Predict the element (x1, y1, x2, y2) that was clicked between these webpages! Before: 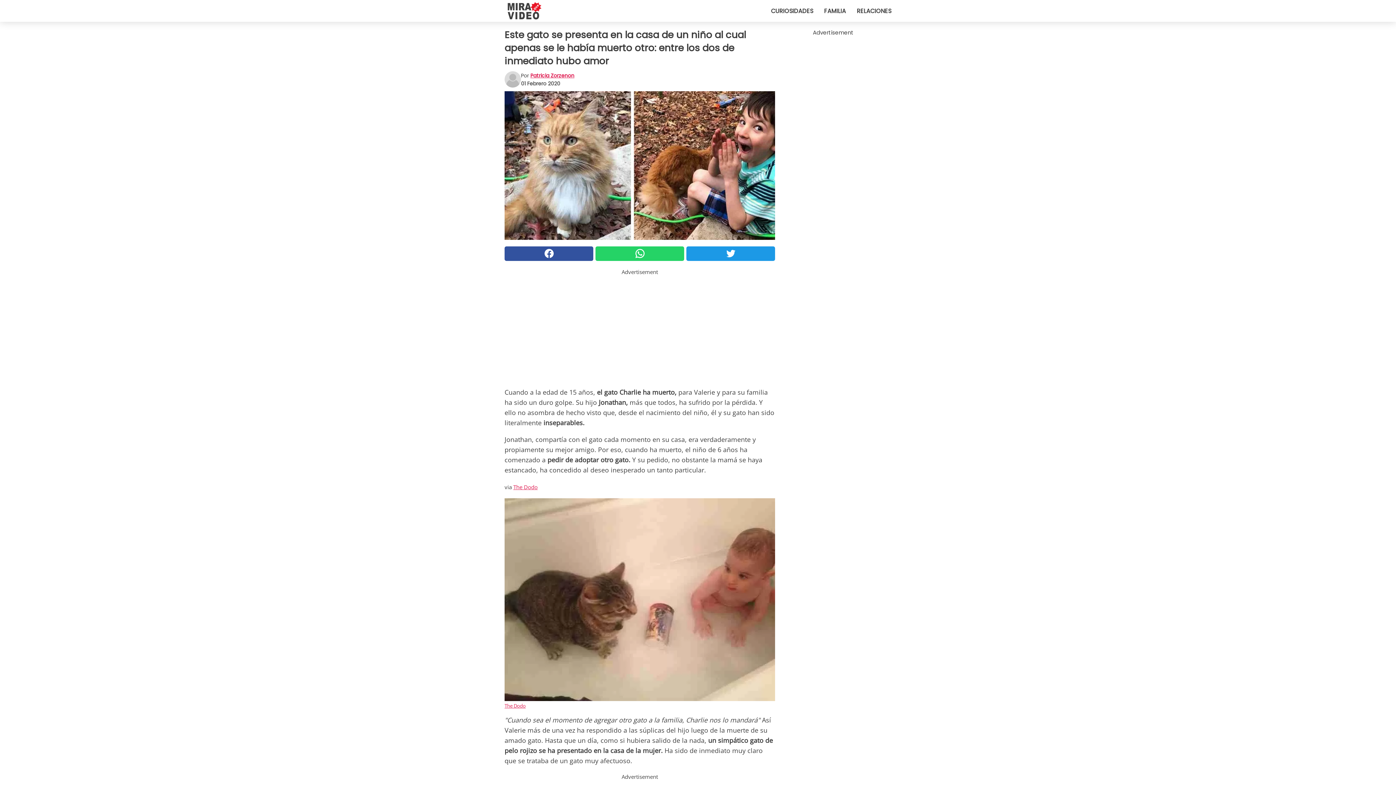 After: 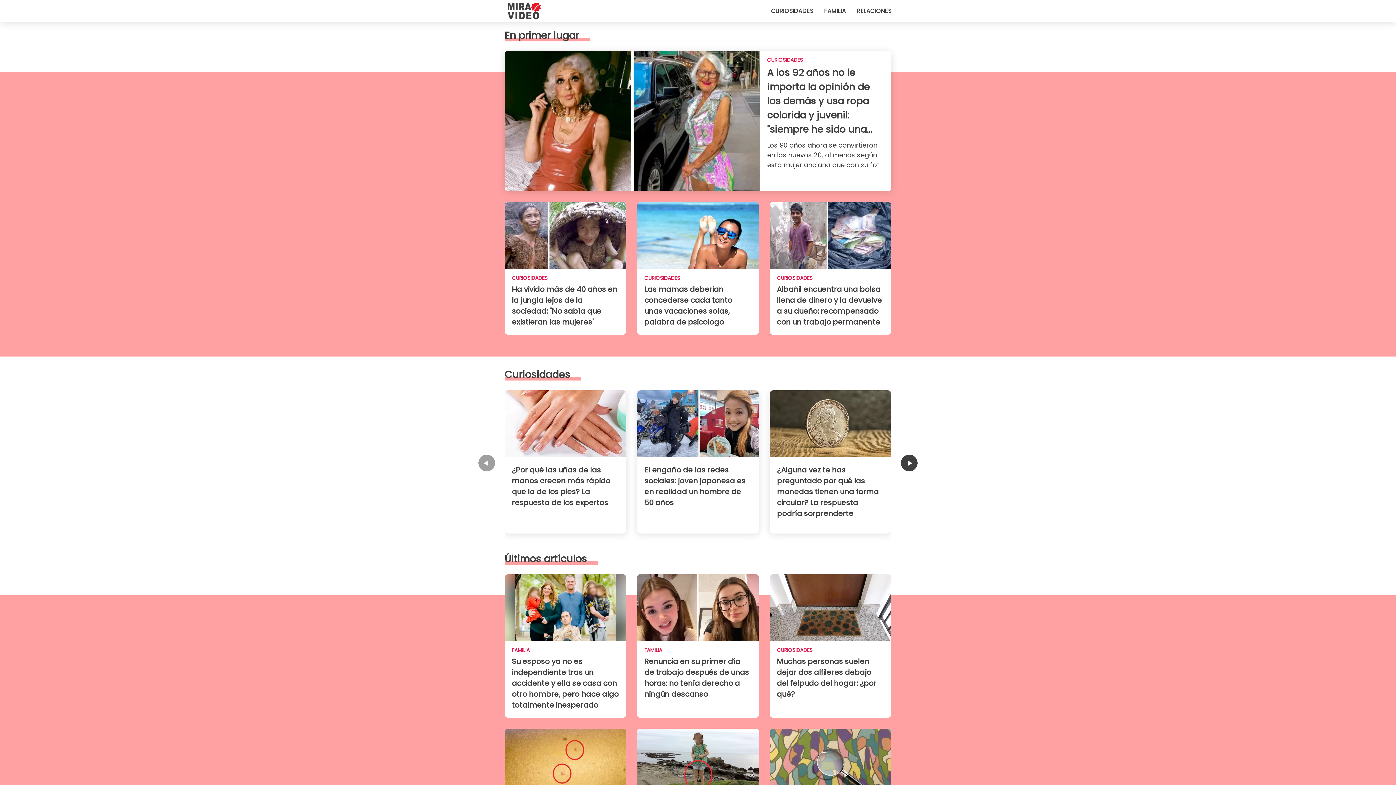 Action: bbox: (504, 0, 546, 21)